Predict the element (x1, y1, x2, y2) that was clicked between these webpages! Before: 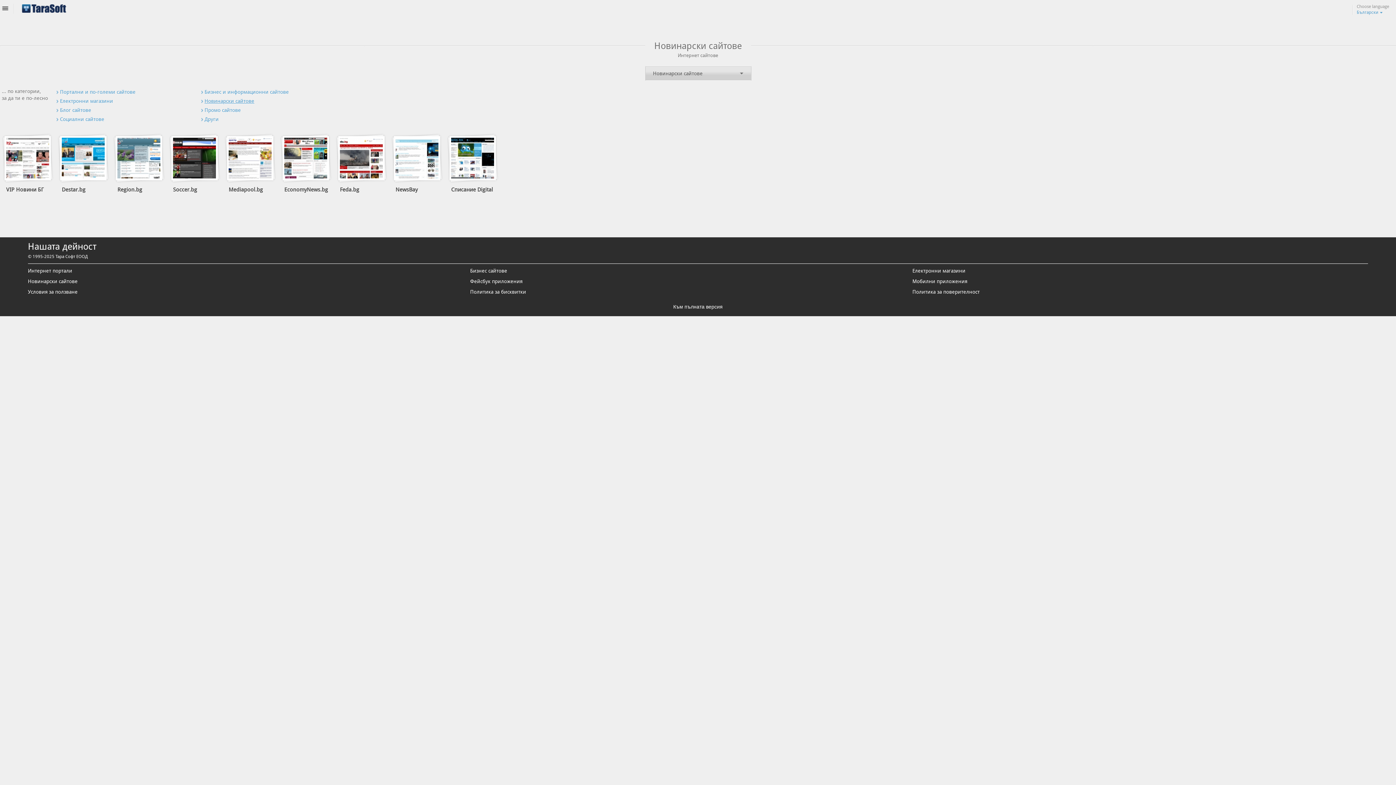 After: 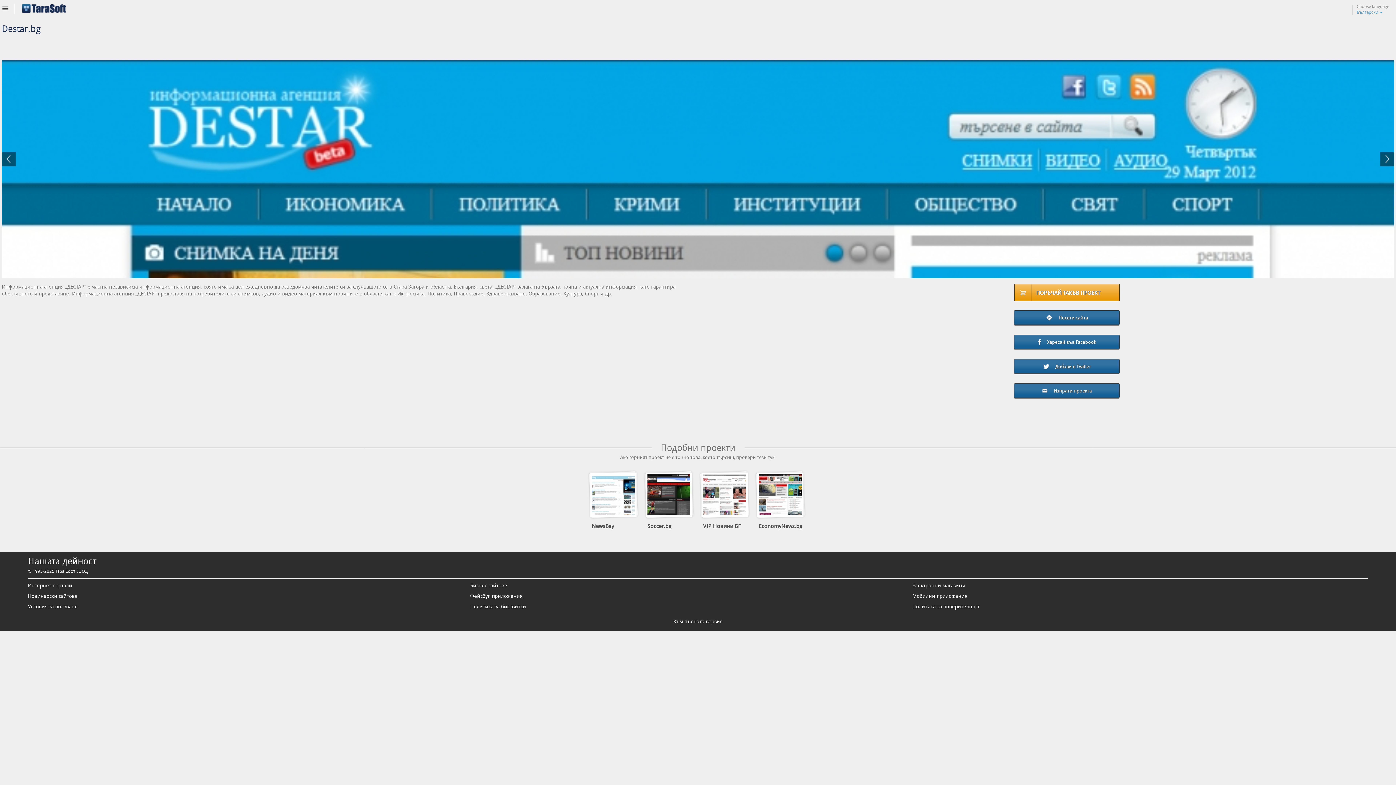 Action: label: Destar.bg bbox: (61, 186, 85, 193)